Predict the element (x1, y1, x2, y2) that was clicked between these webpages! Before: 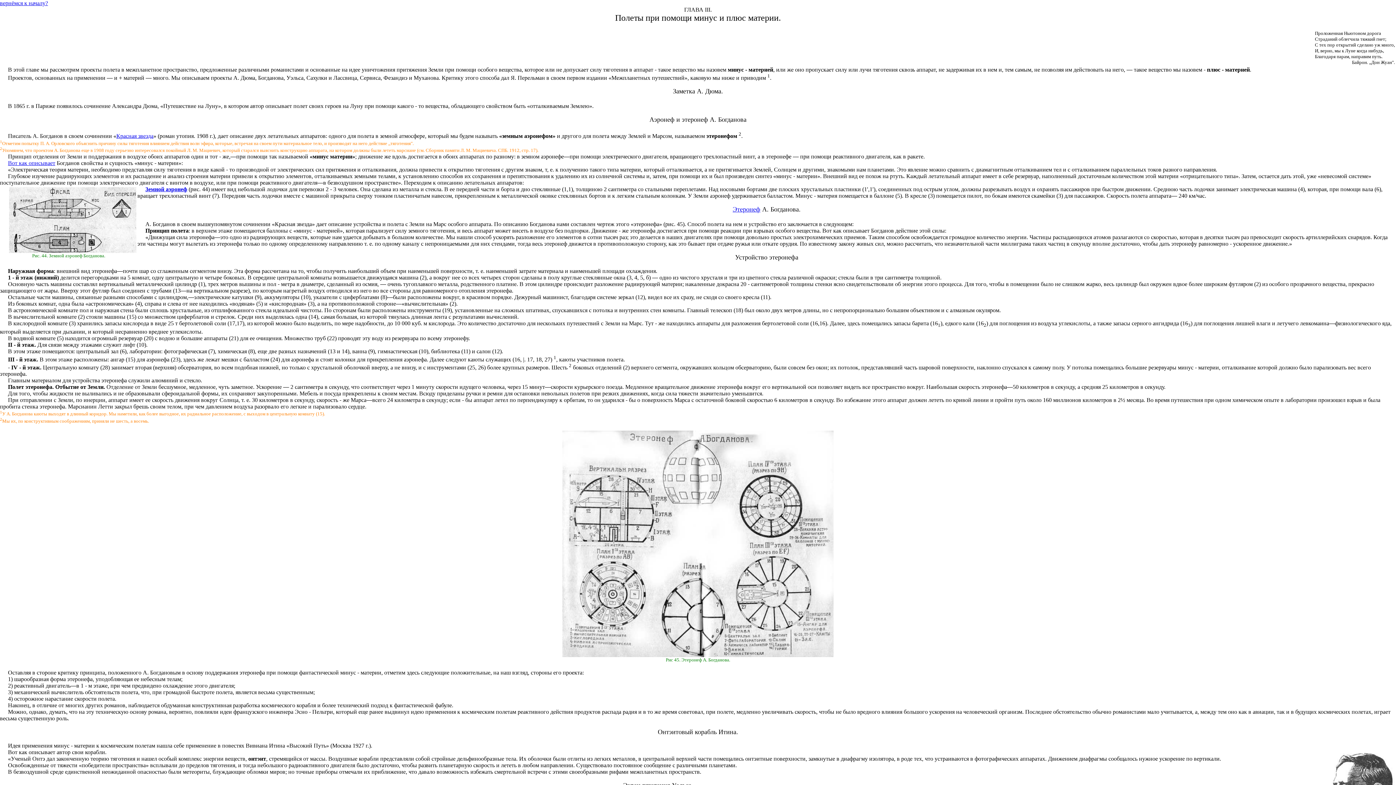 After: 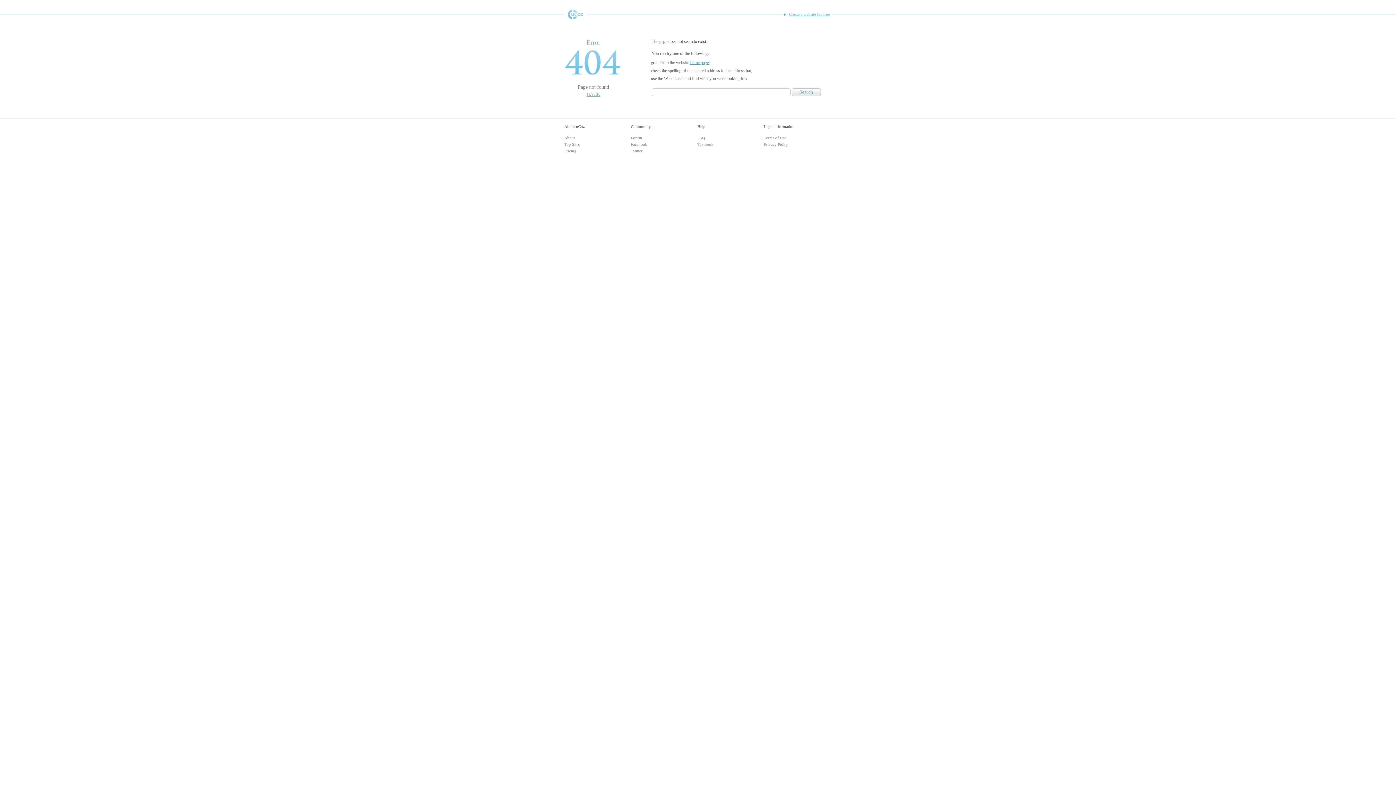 Action: bbox: (145, 186, 187, 192) label: 3емной аэронеф